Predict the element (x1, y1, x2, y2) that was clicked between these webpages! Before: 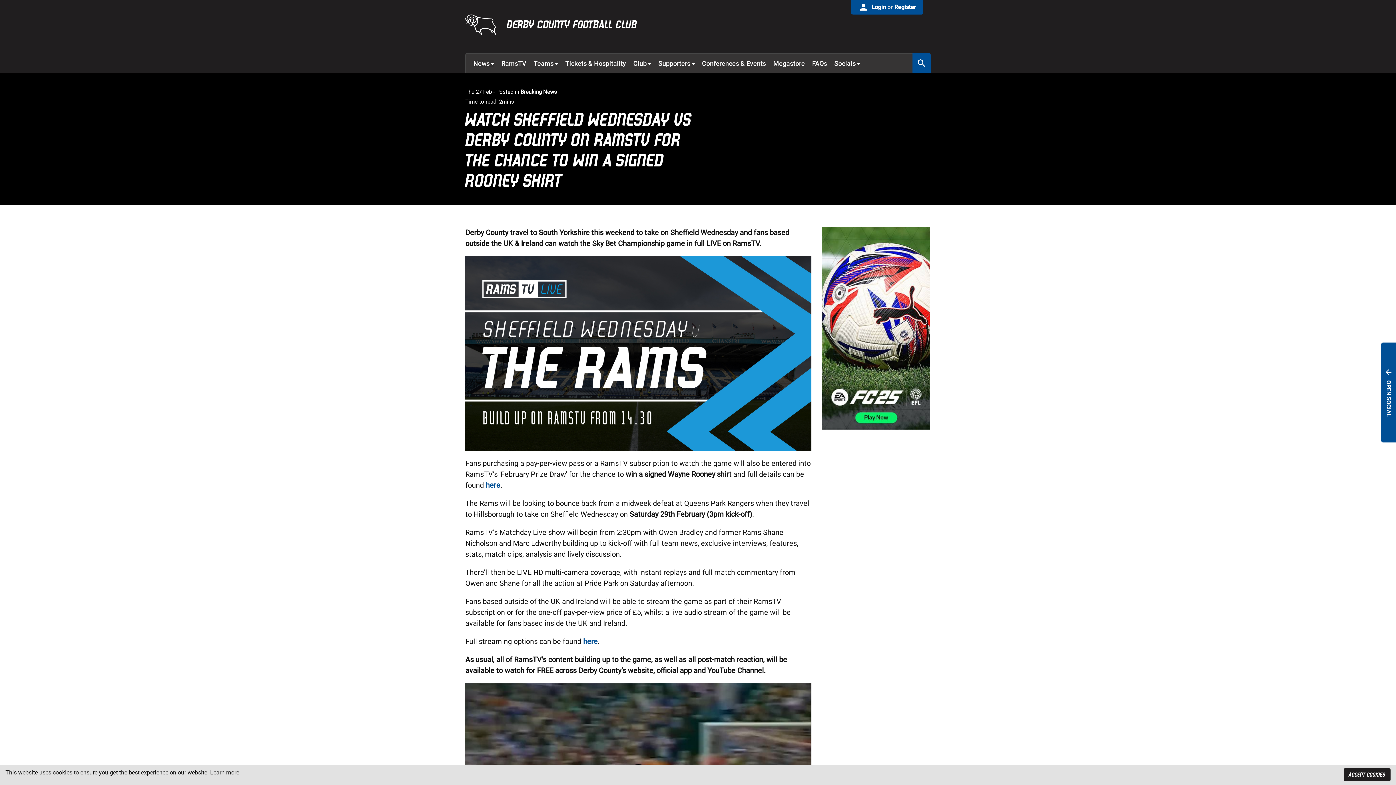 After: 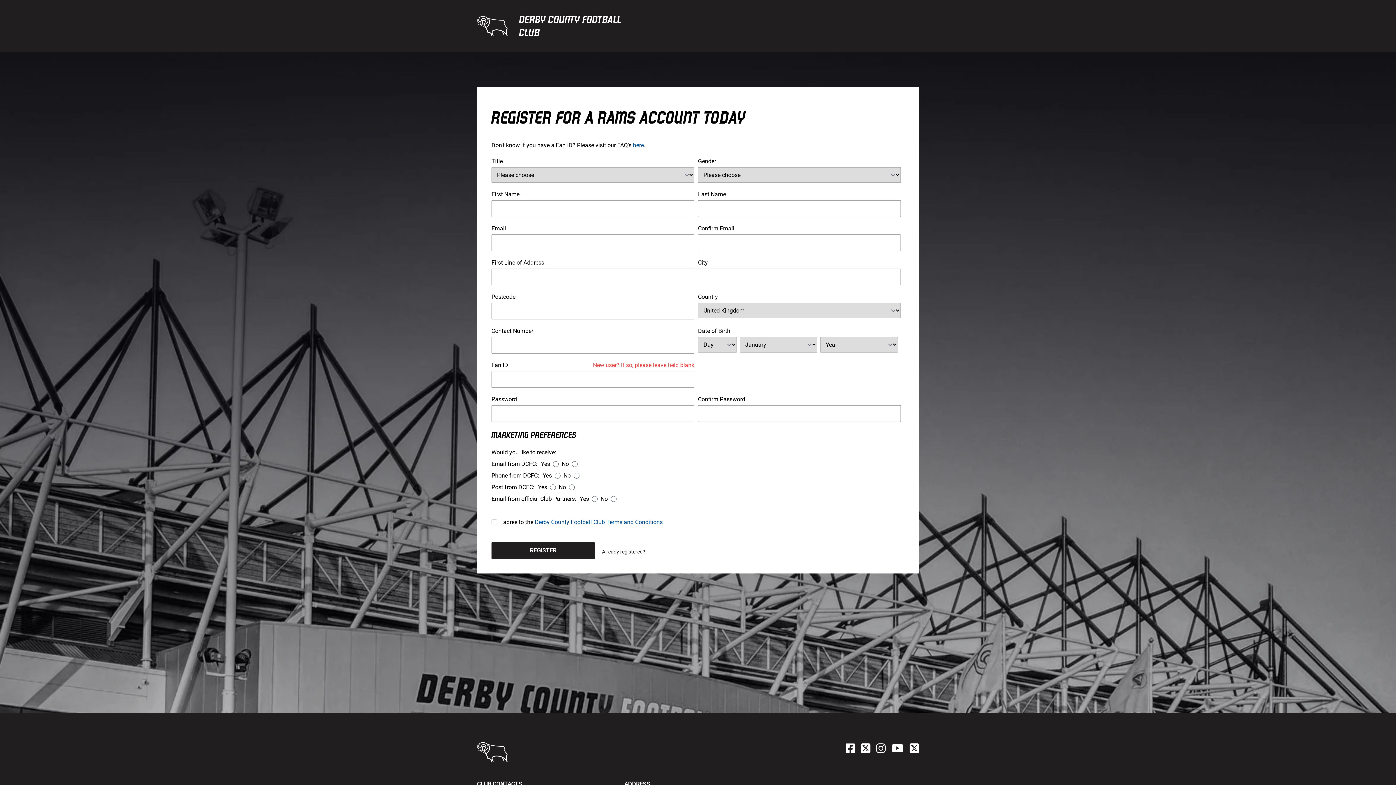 Action: bbox: (894, 3, 916, 10) label: Register